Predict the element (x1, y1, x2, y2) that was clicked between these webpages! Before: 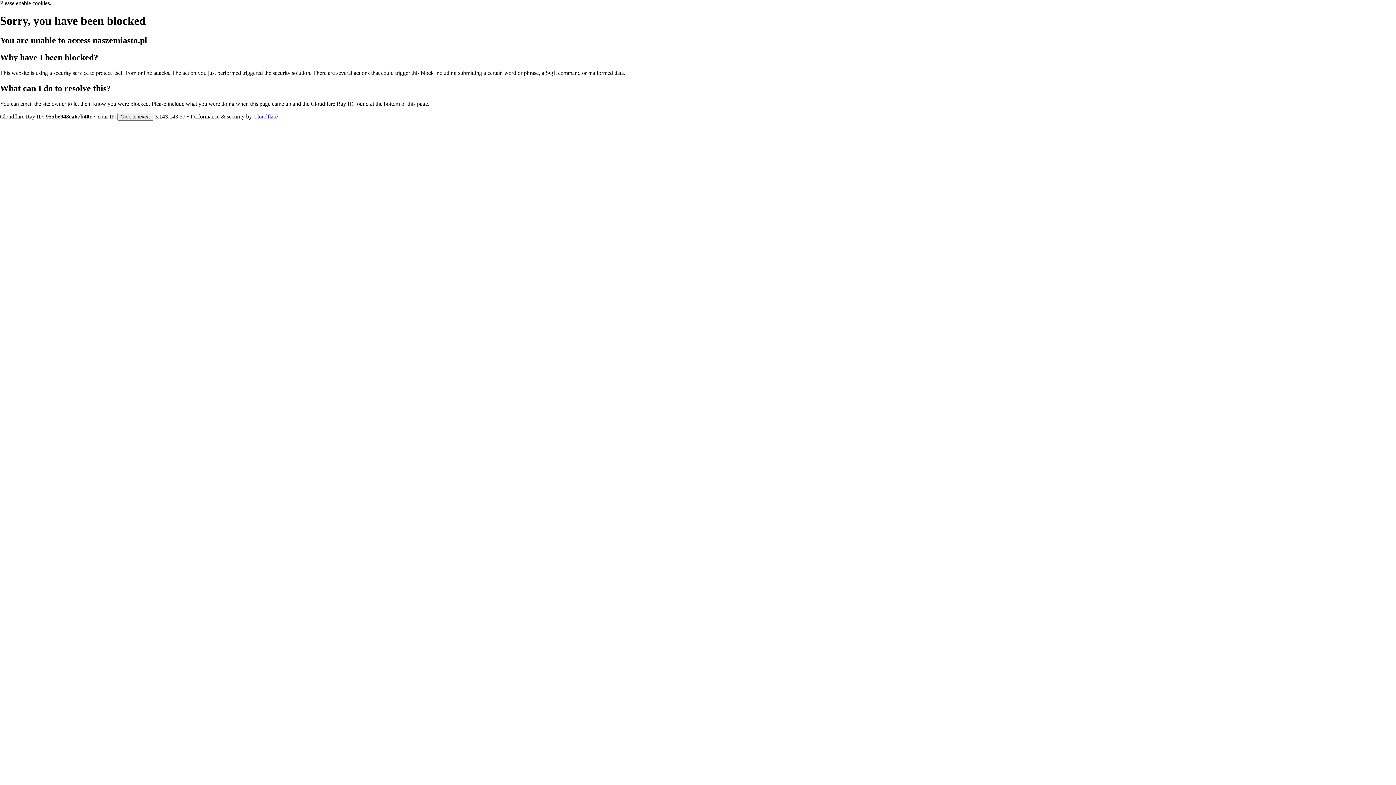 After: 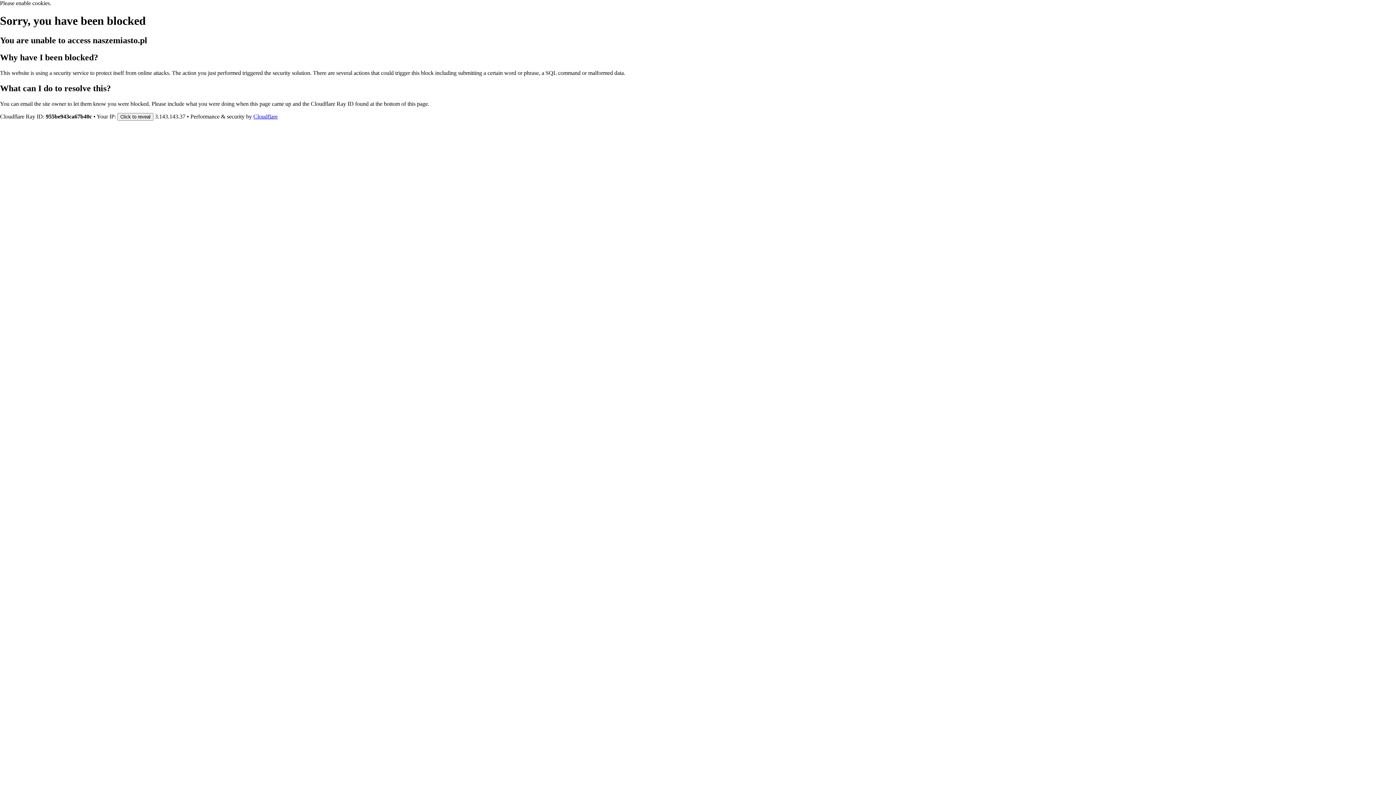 Action: bbox: (253, 113, 277, 119) label: Cloudflare